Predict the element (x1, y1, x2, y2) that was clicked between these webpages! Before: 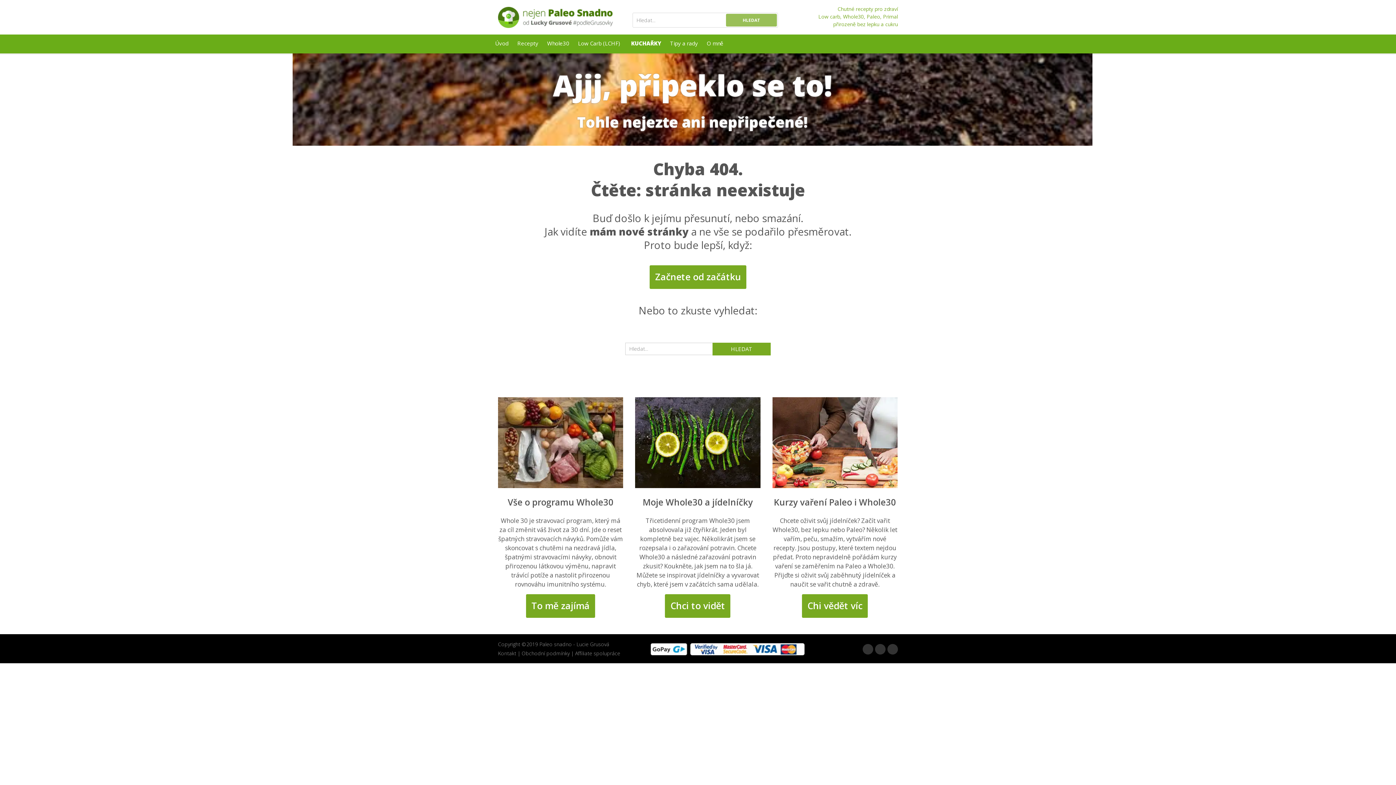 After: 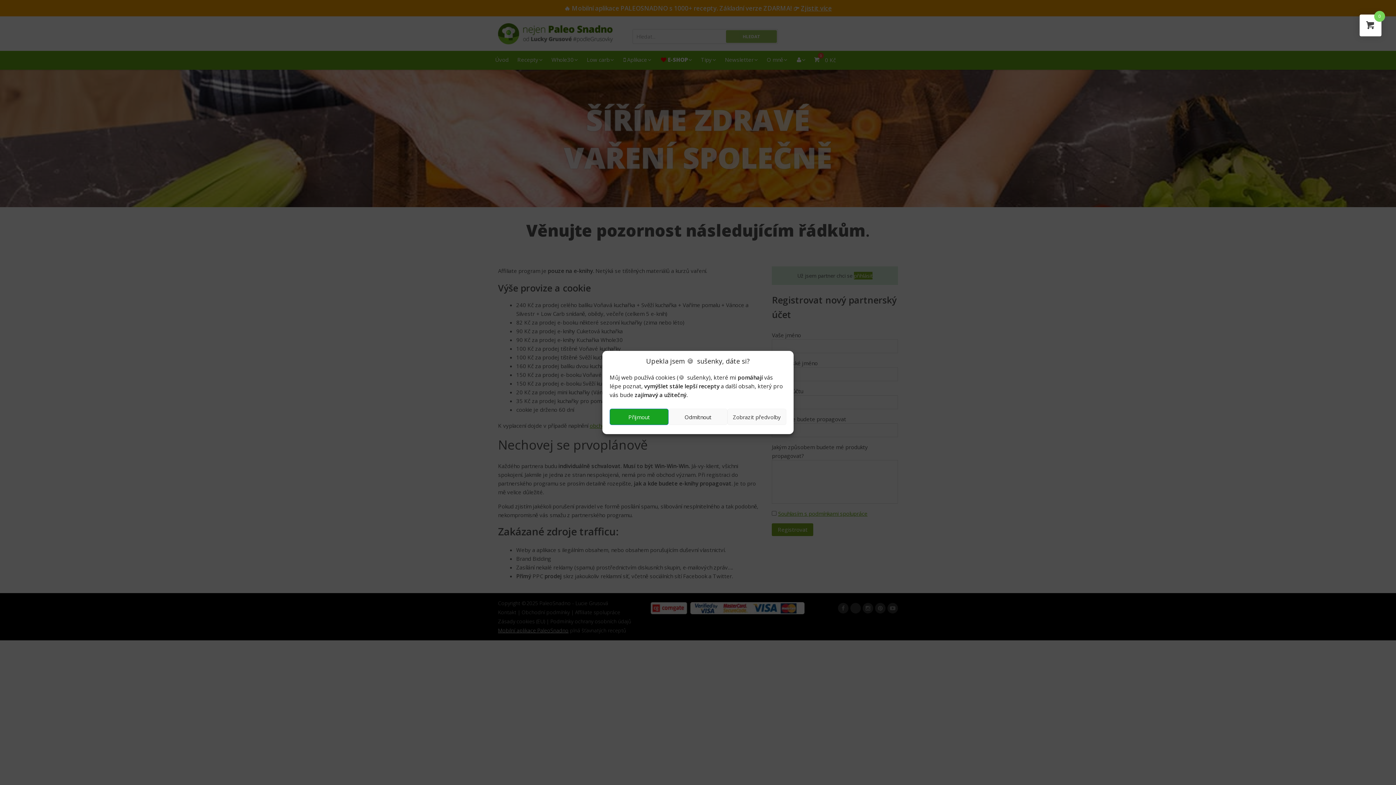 Action: label: Affiliate spolupráce bbox: (575, 650, 620, 657)